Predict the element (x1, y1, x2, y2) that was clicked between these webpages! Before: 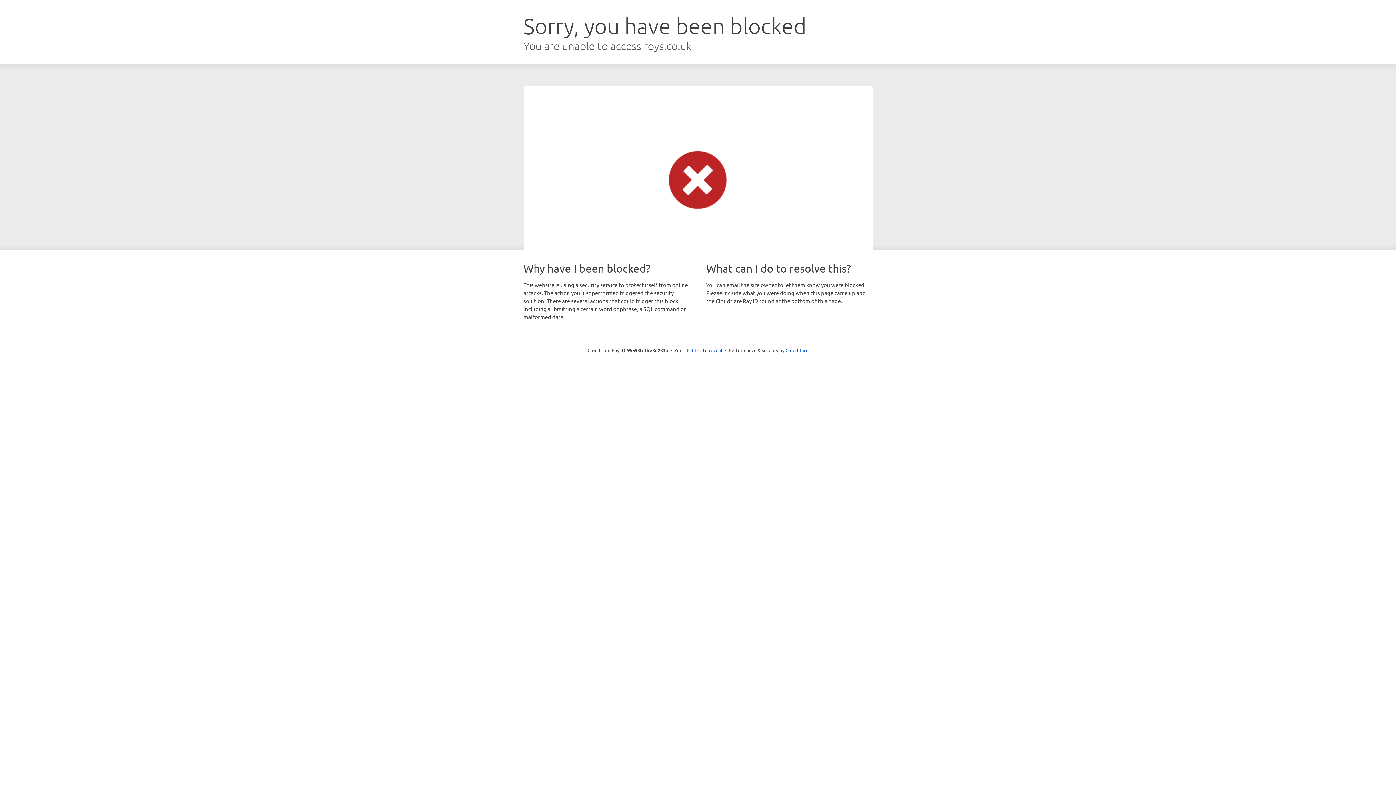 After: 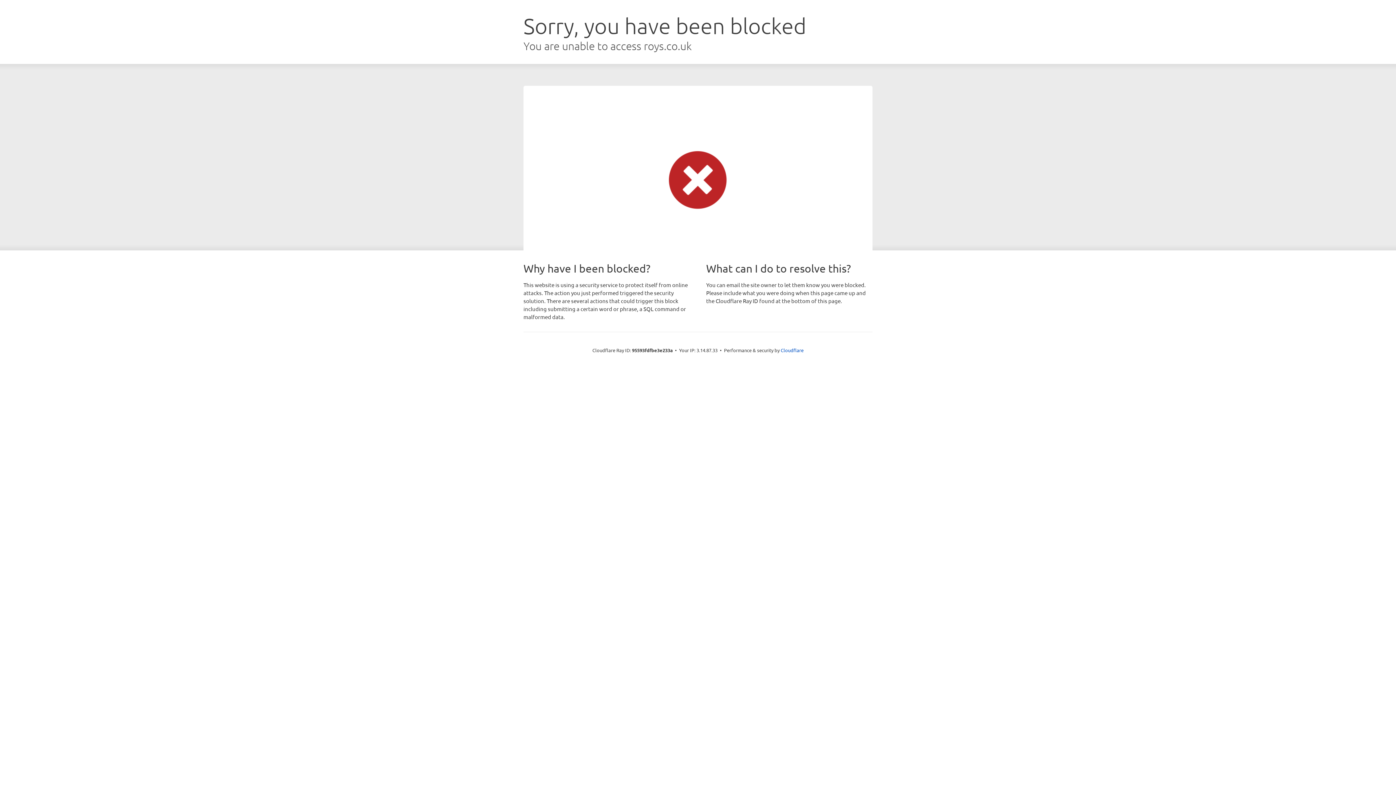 Action: bbox: (692, 346, 722, 353) label: Click to reveal